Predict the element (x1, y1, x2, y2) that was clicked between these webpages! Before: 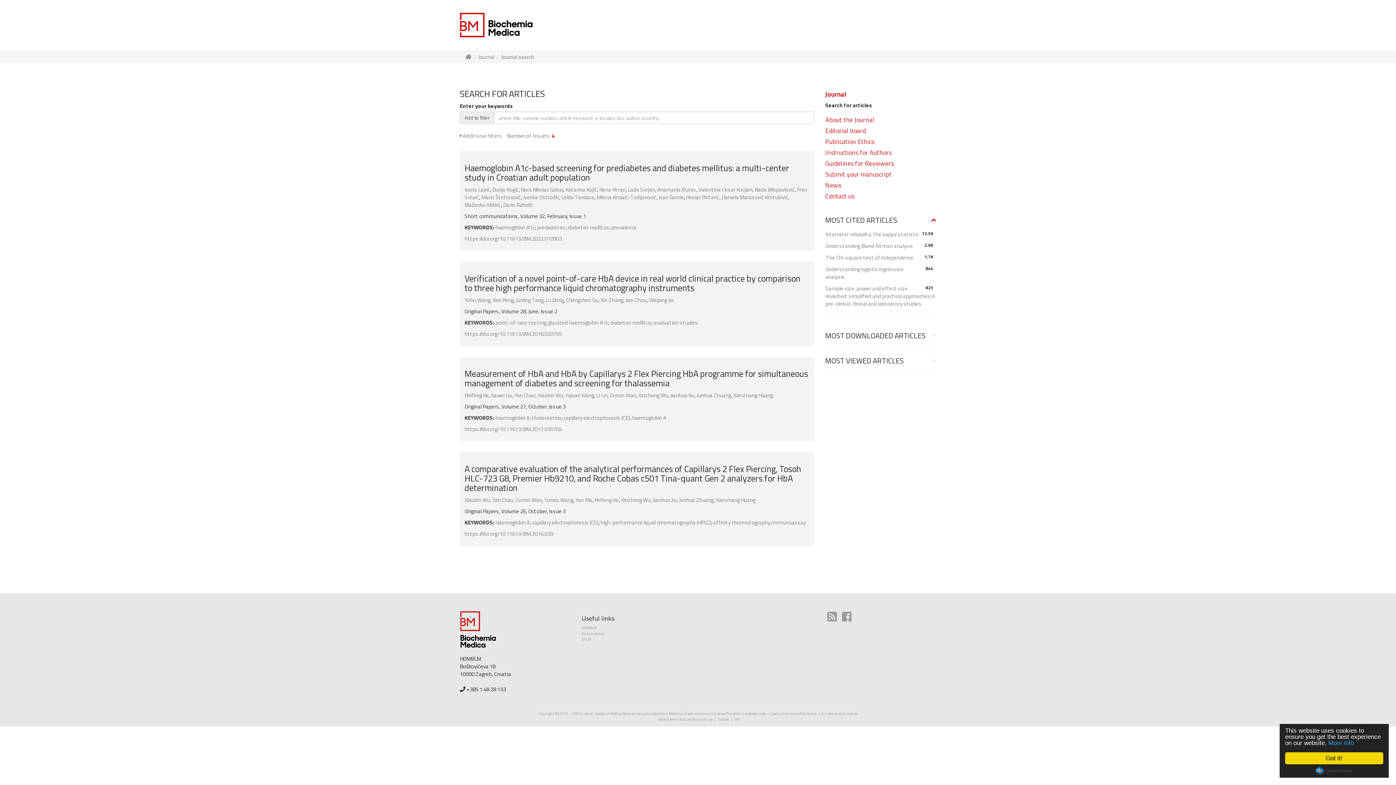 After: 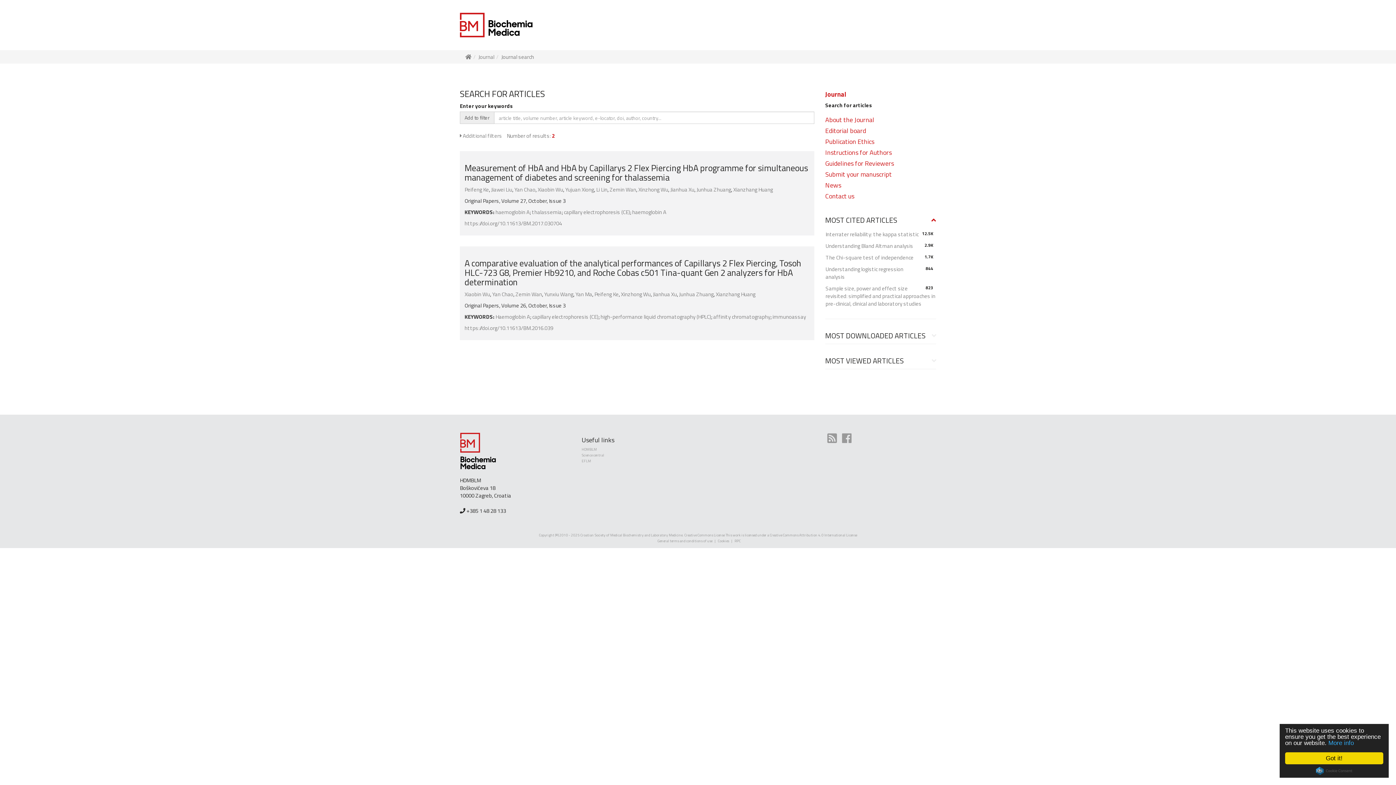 Action: bbox: (492, 496, 513, 504) label: Yan Chao